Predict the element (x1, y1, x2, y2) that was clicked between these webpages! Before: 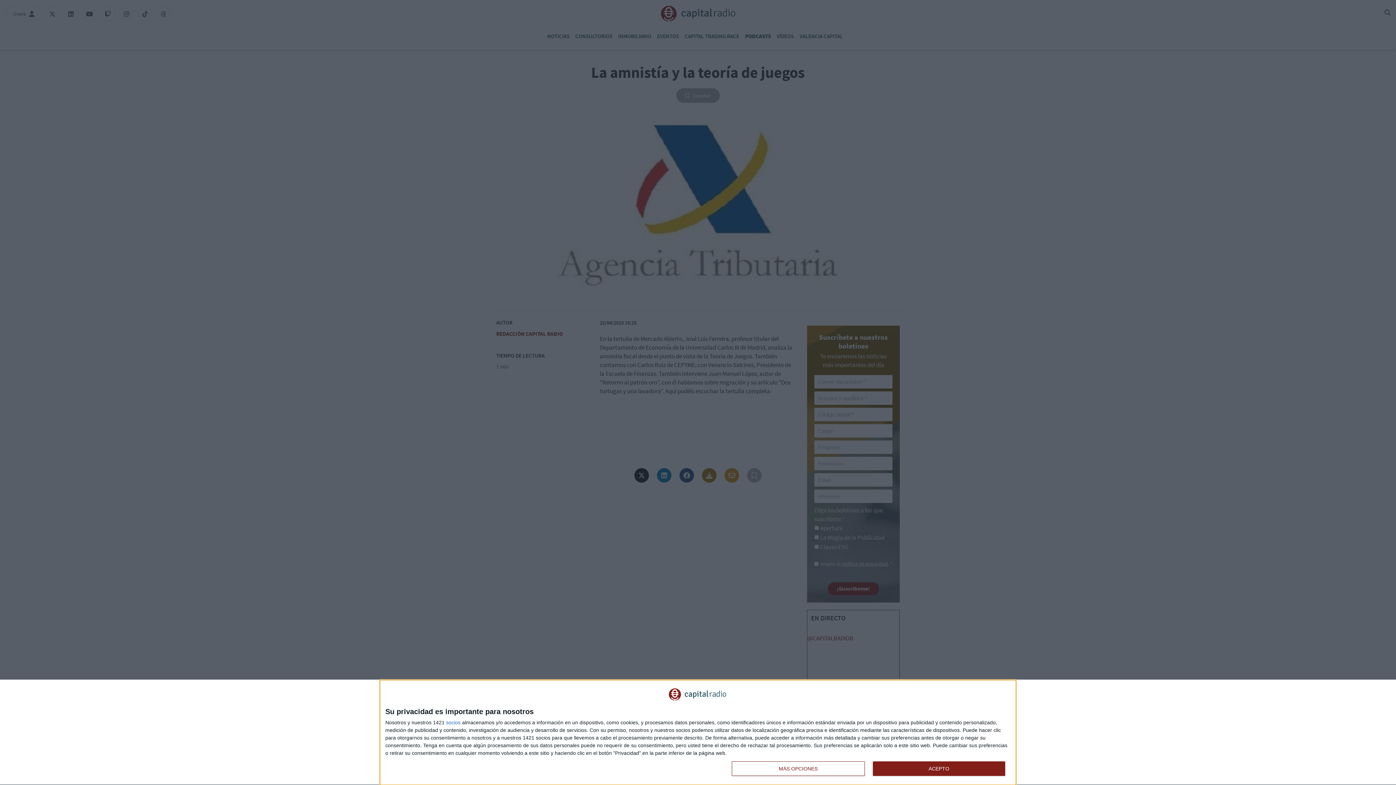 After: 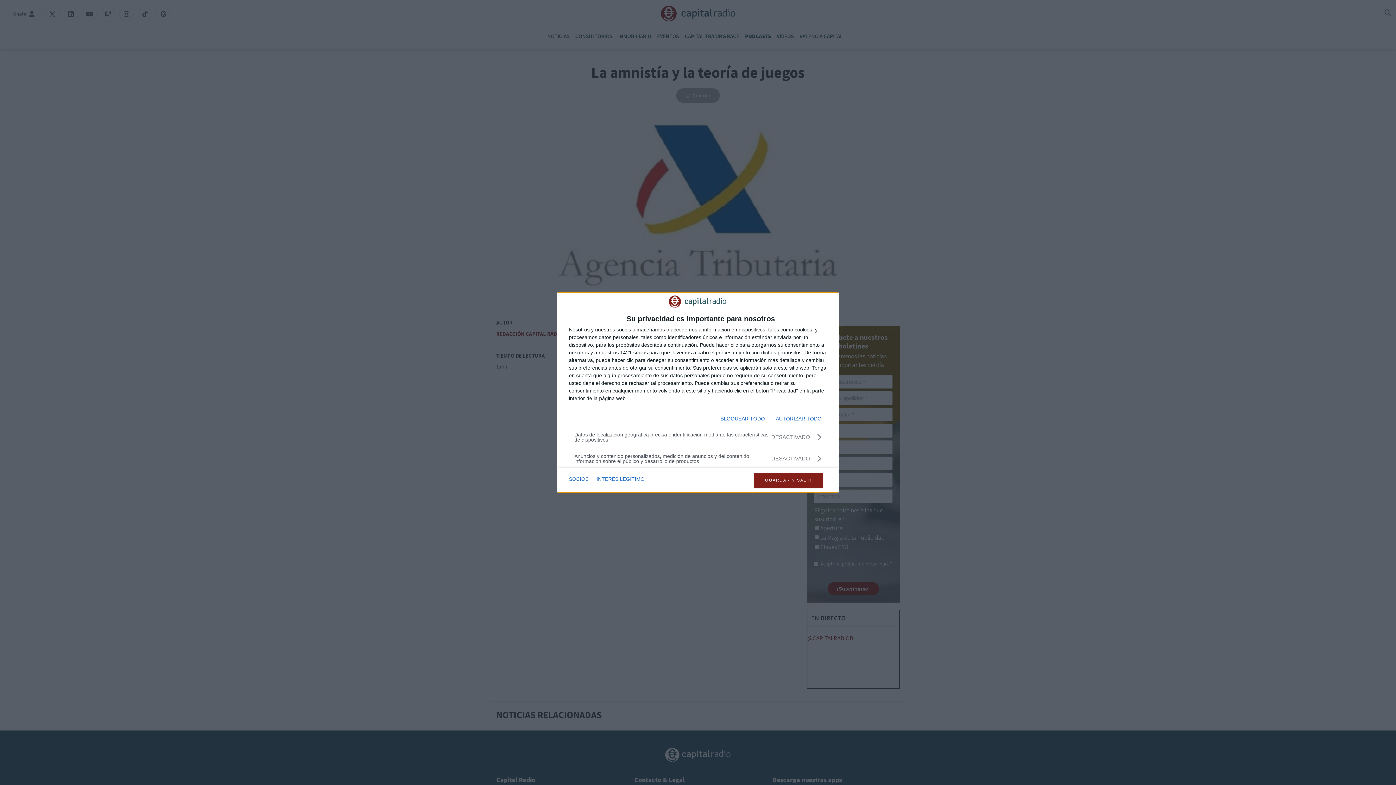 Action: label: MÁS OPCIONES bbox: (732, 761, 864, 776)